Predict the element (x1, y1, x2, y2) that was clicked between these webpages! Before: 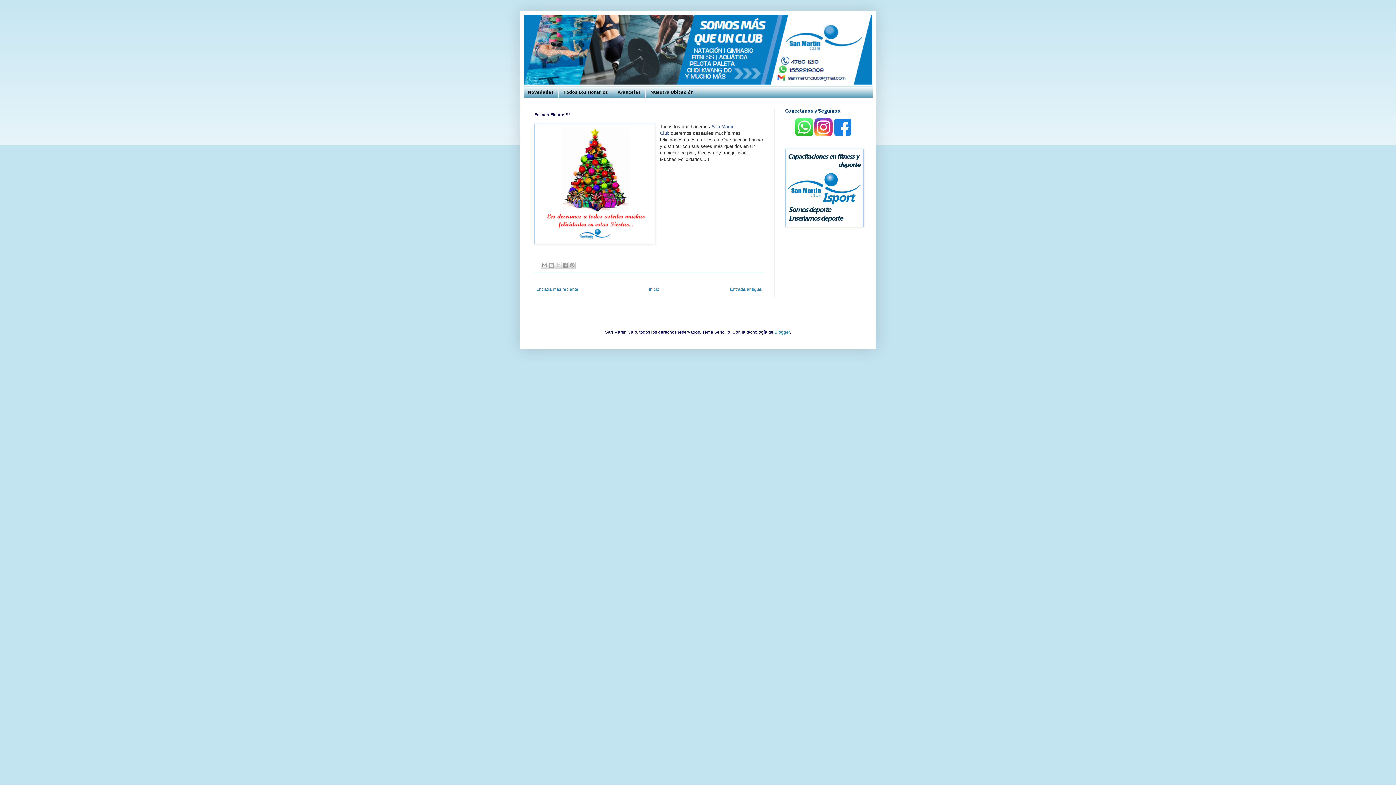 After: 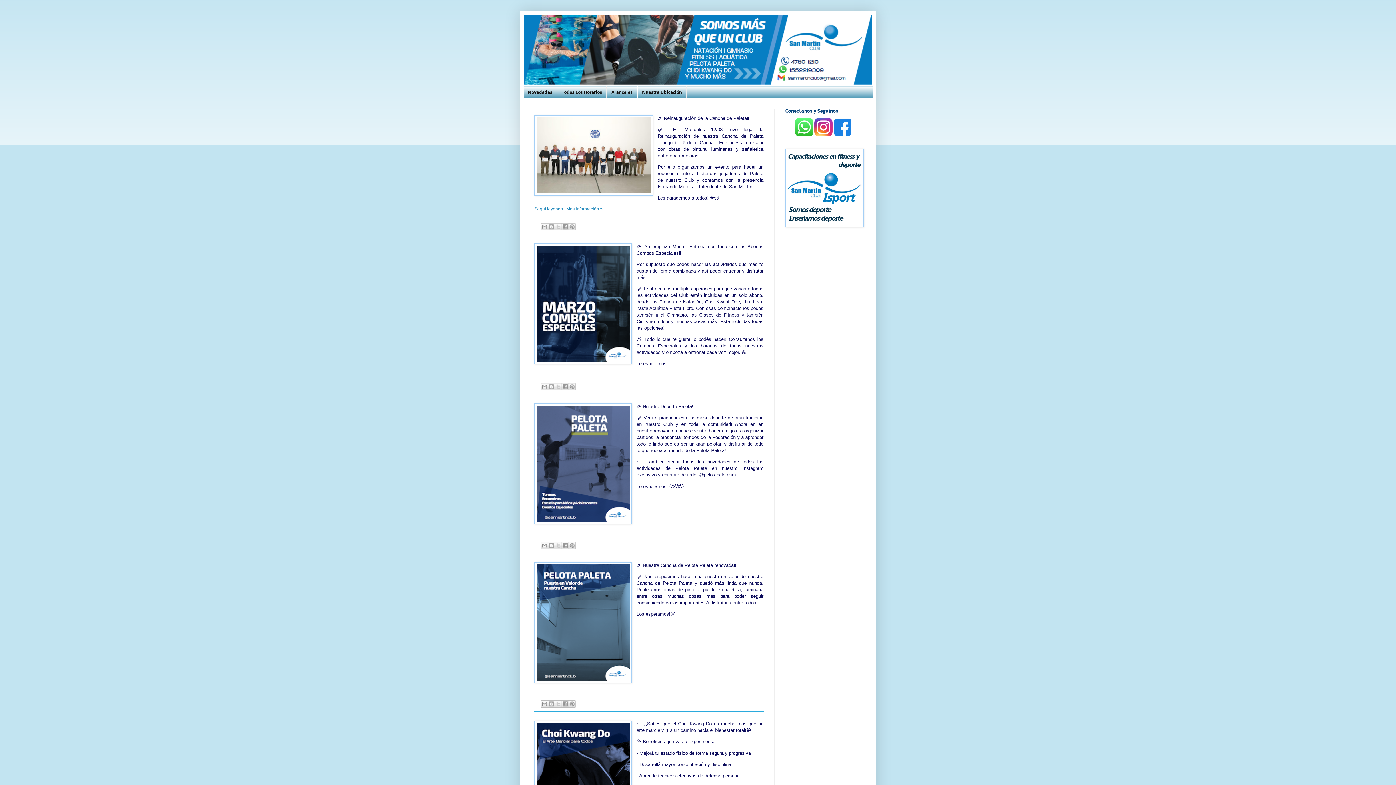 Action: bbox: (523, 86, 558, 97) label: Novedades